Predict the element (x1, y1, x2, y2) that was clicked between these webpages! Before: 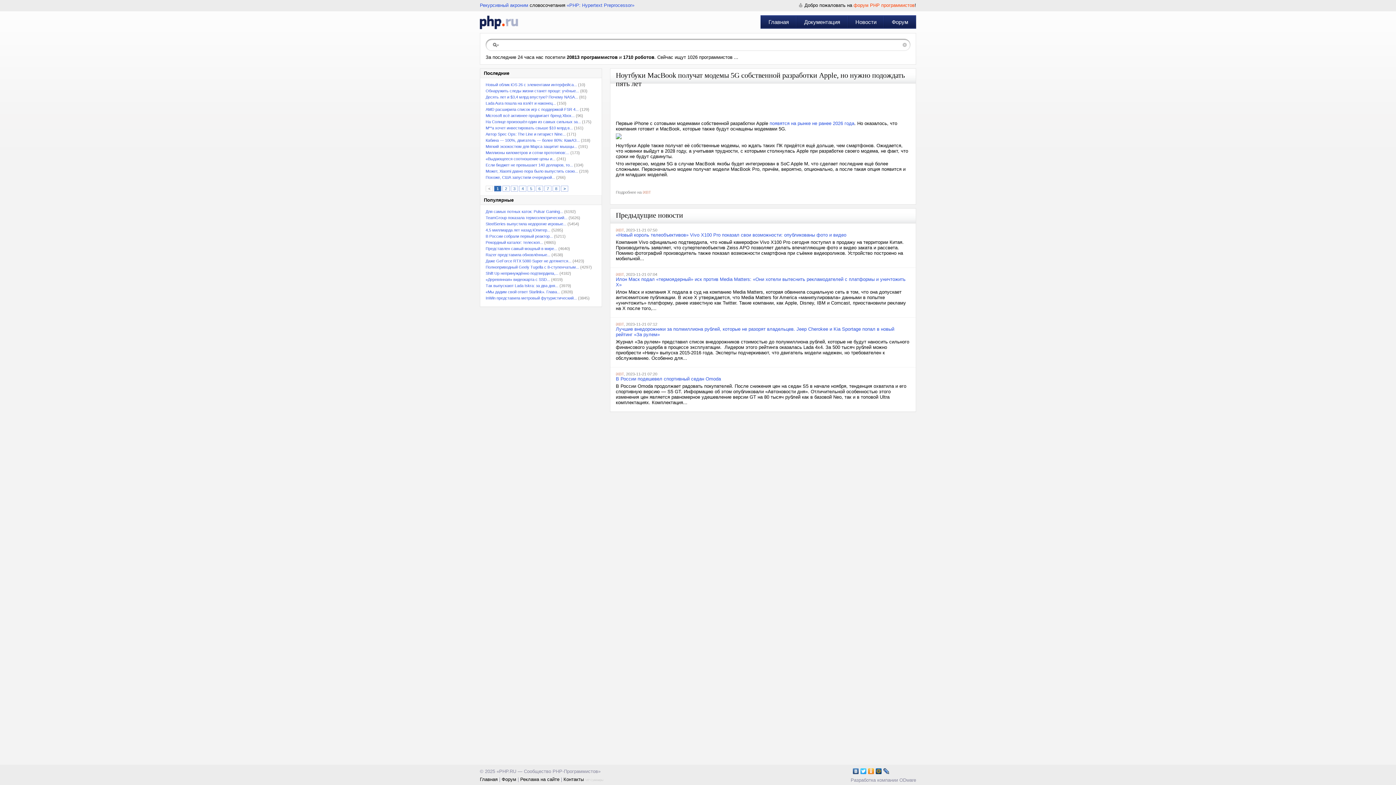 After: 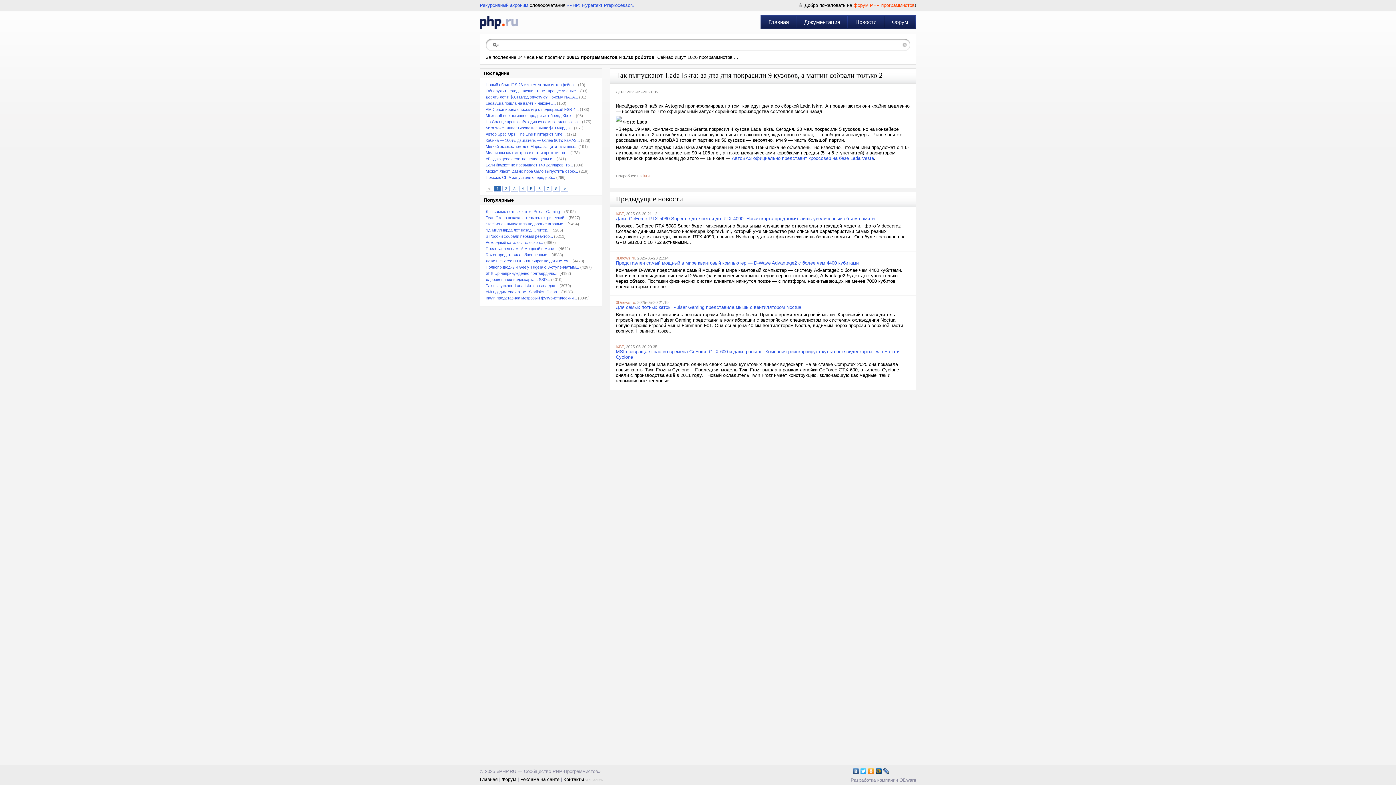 Action: label: Так выпускают Lada Iskra: за два дня... bbox: (485, 283, 558, 288)